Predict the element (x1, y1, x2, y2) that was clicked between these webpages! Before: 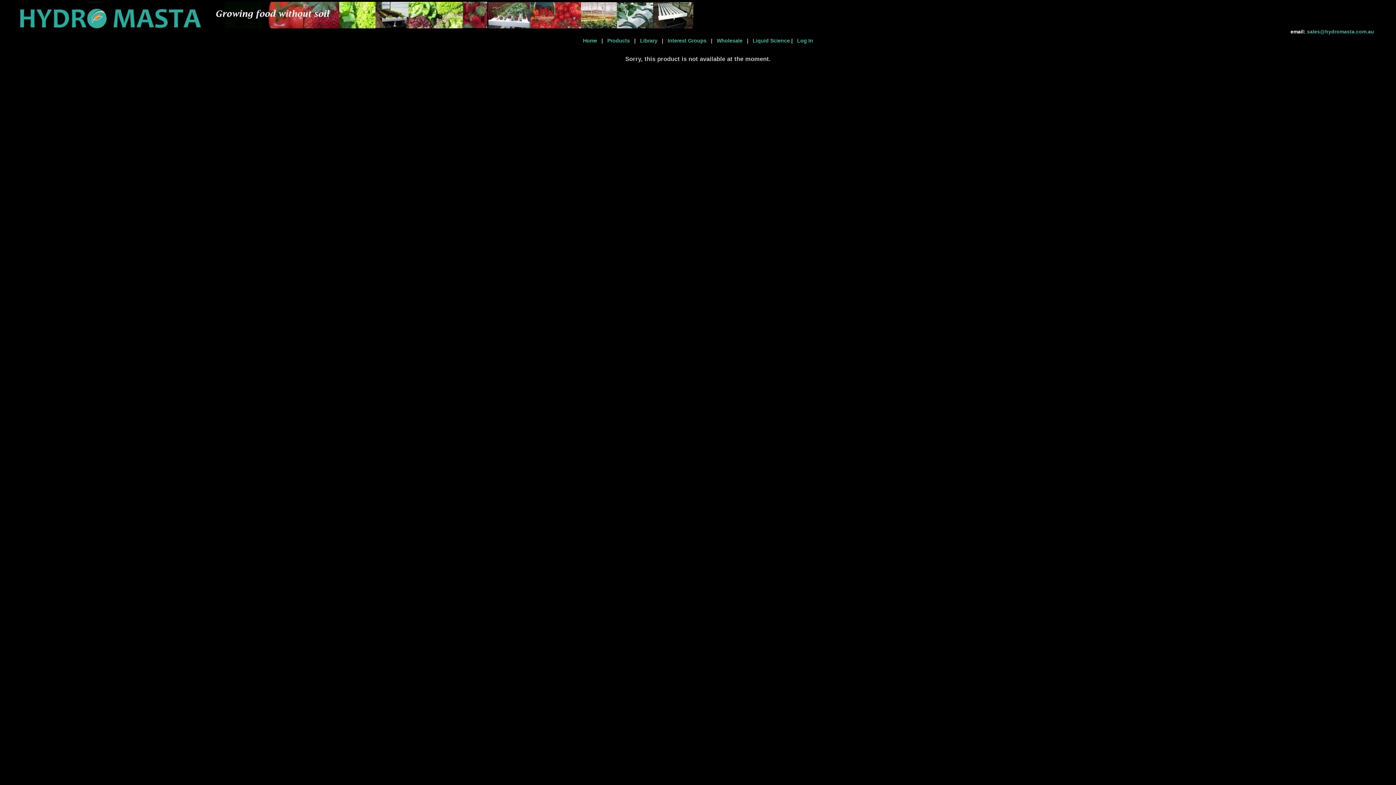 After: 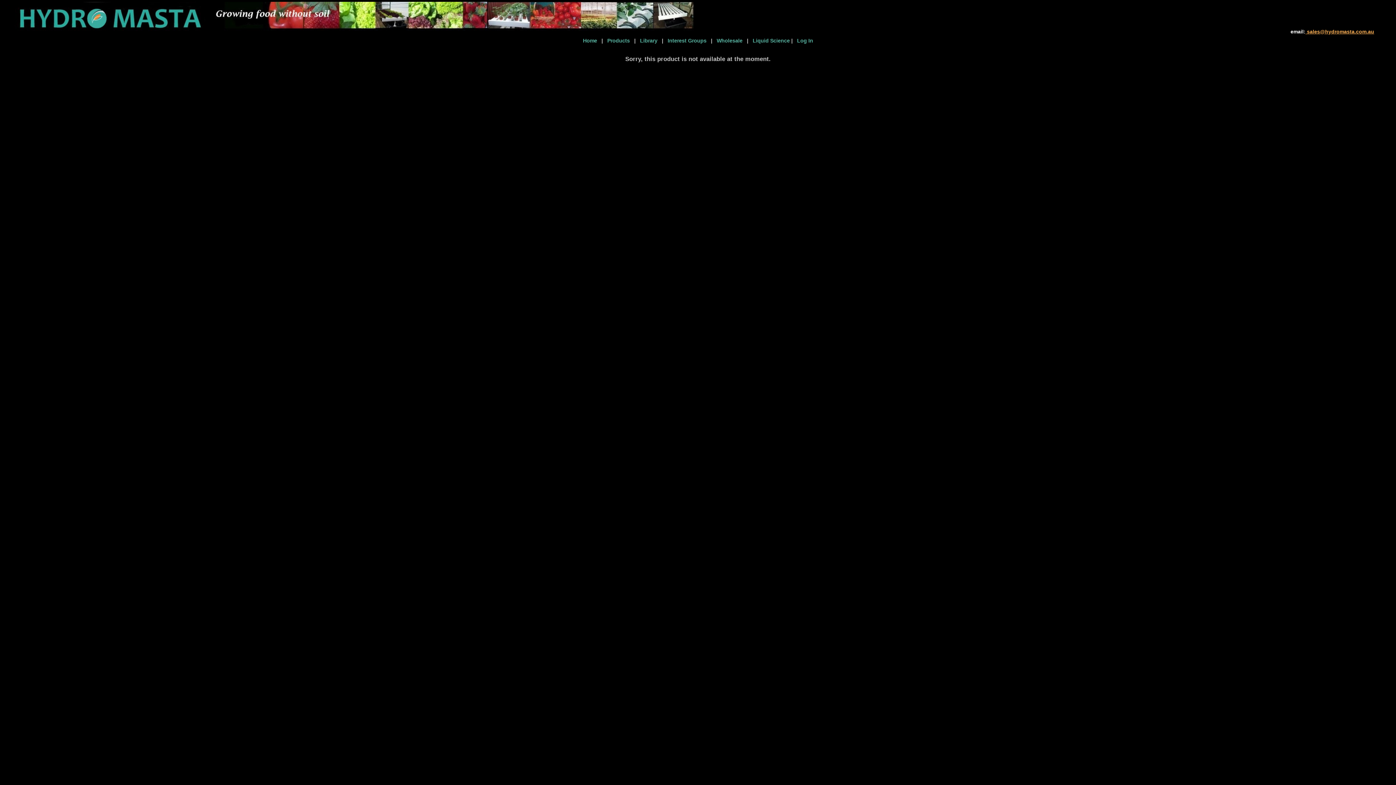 Action: bbox: (1305, 28, 1374, 34) label:  sales@hydromasta.com.au